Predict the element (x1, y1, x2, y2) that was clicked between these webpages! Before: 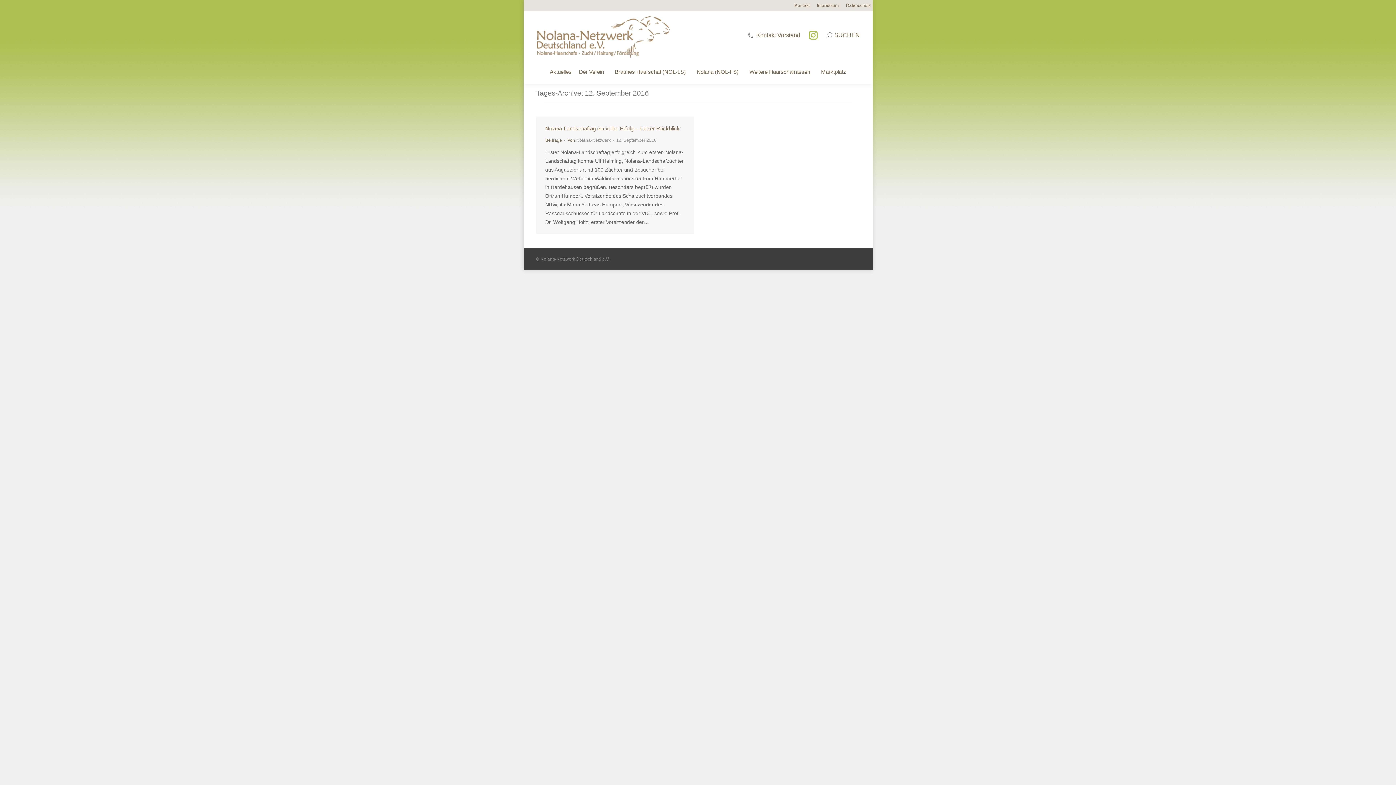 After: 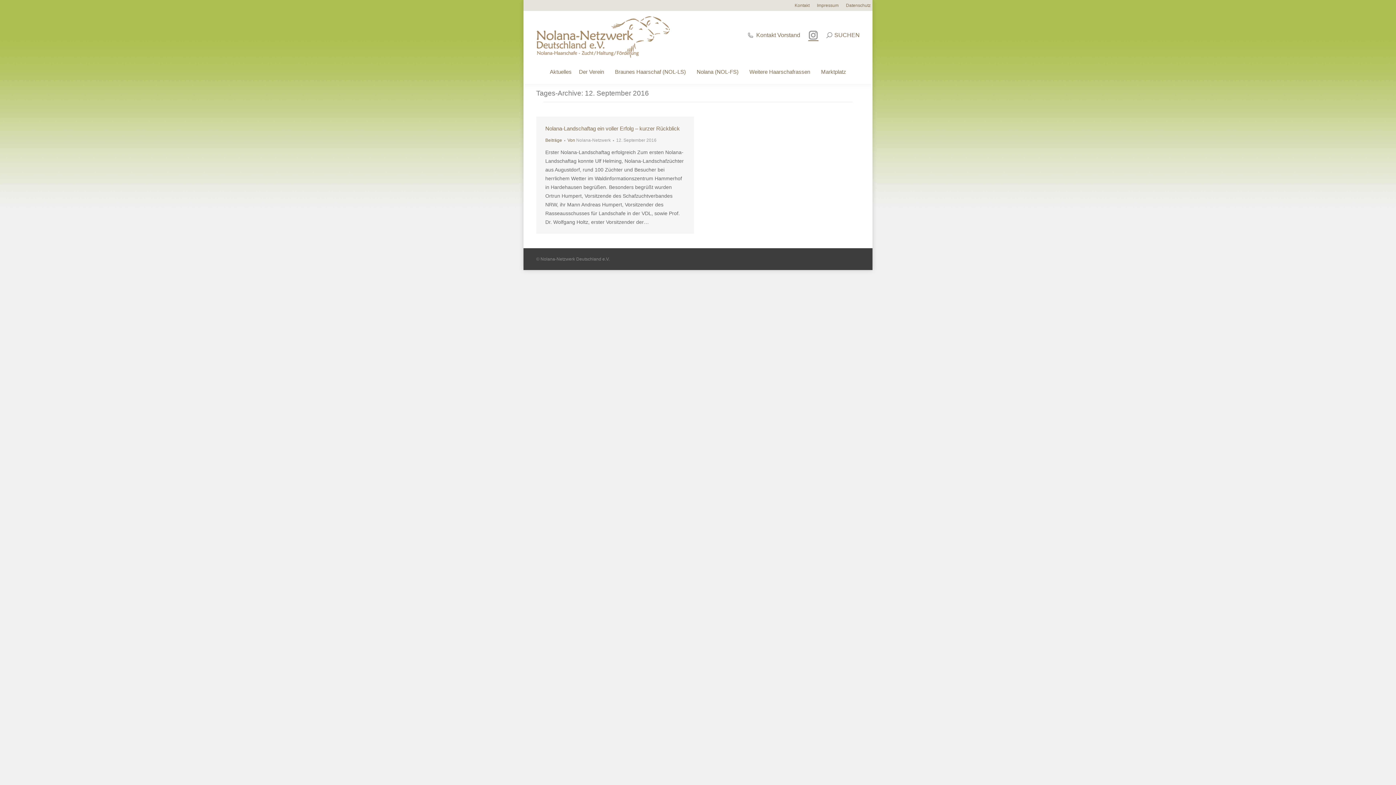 Action: label: Instagram page opens in new window bbox: (807, 29, 819, 41)